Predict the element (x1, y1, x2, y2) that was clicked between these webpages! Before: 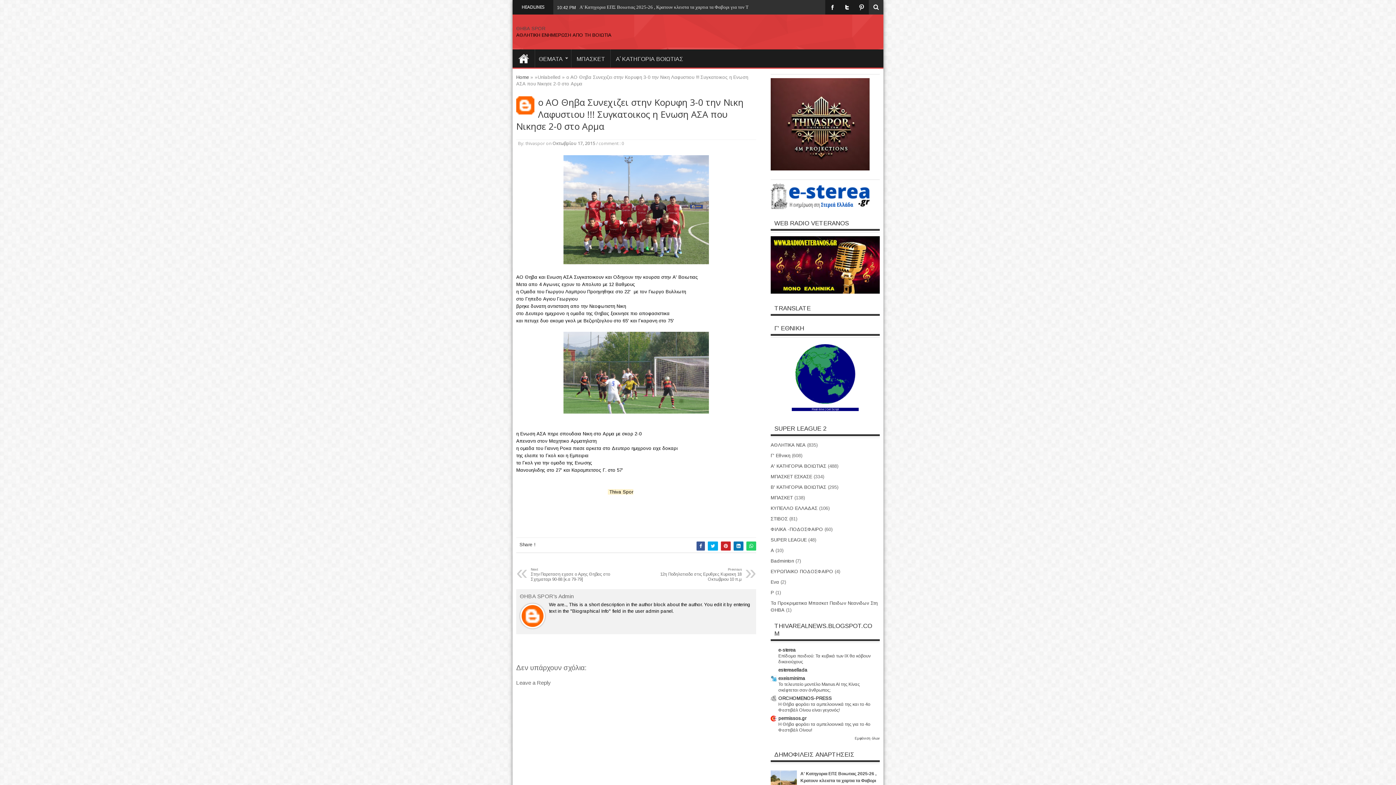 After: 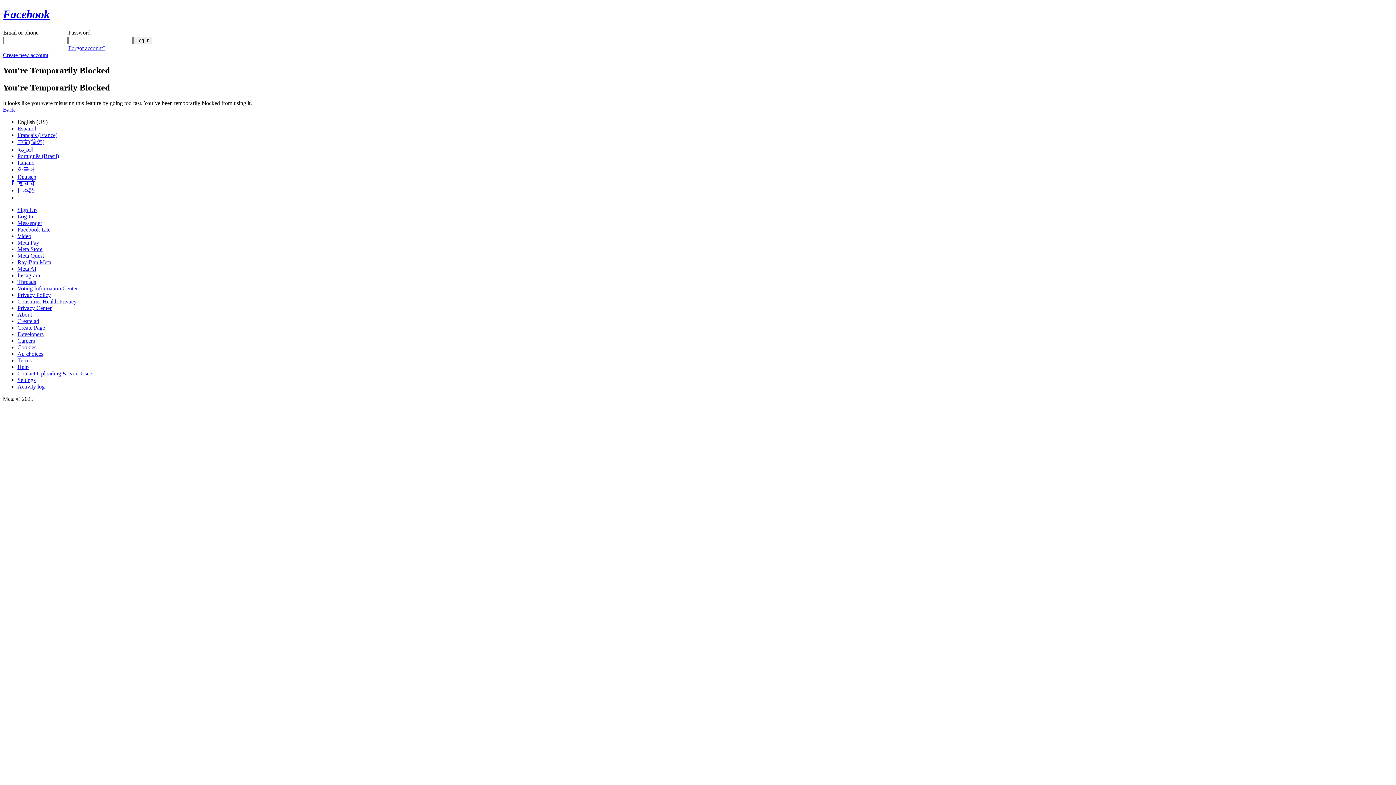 Action: bbox: (825, 0, 840, 14)